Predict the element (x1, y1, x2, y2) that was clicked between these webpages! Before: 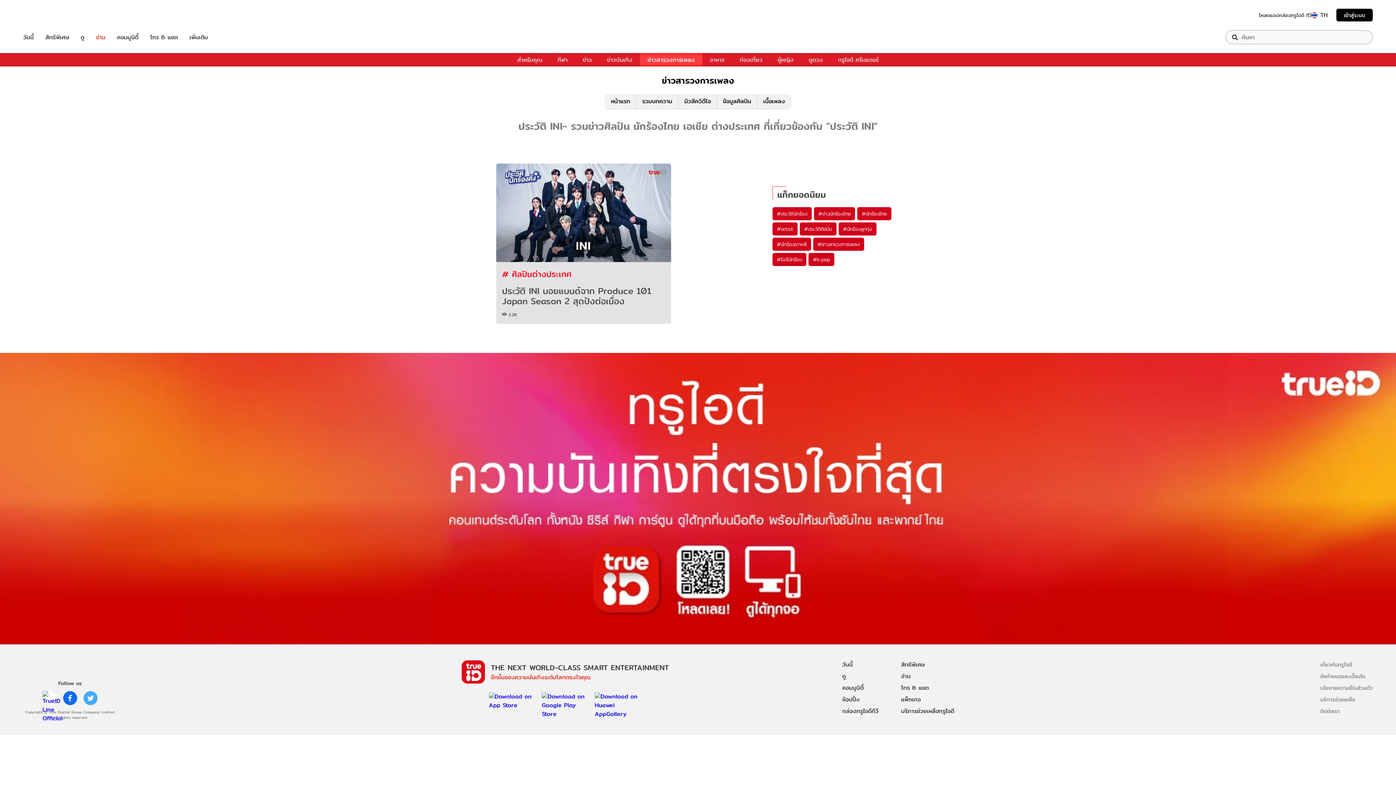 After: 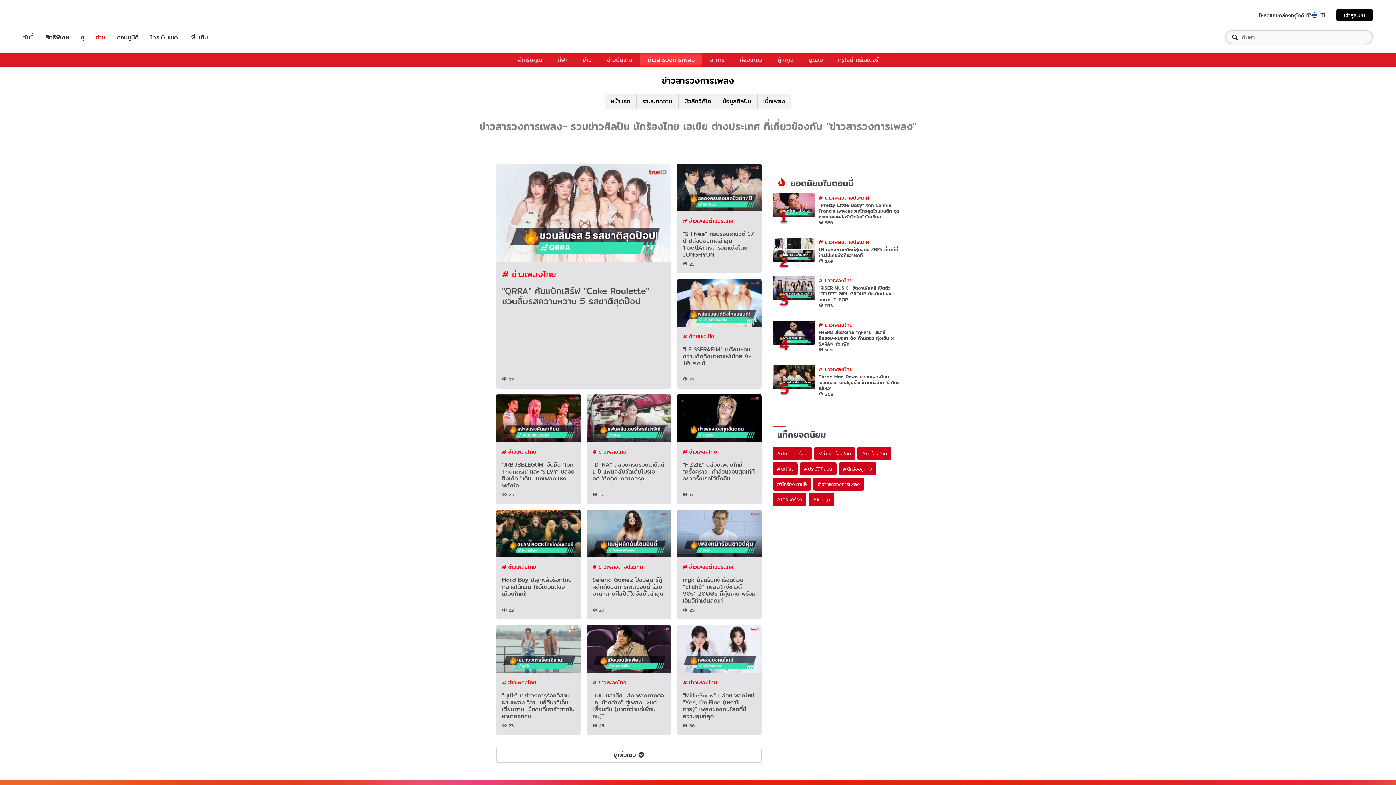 Action: bbox: (813, 202, 864, 215) label: #ข่าวสารวงการเพลง